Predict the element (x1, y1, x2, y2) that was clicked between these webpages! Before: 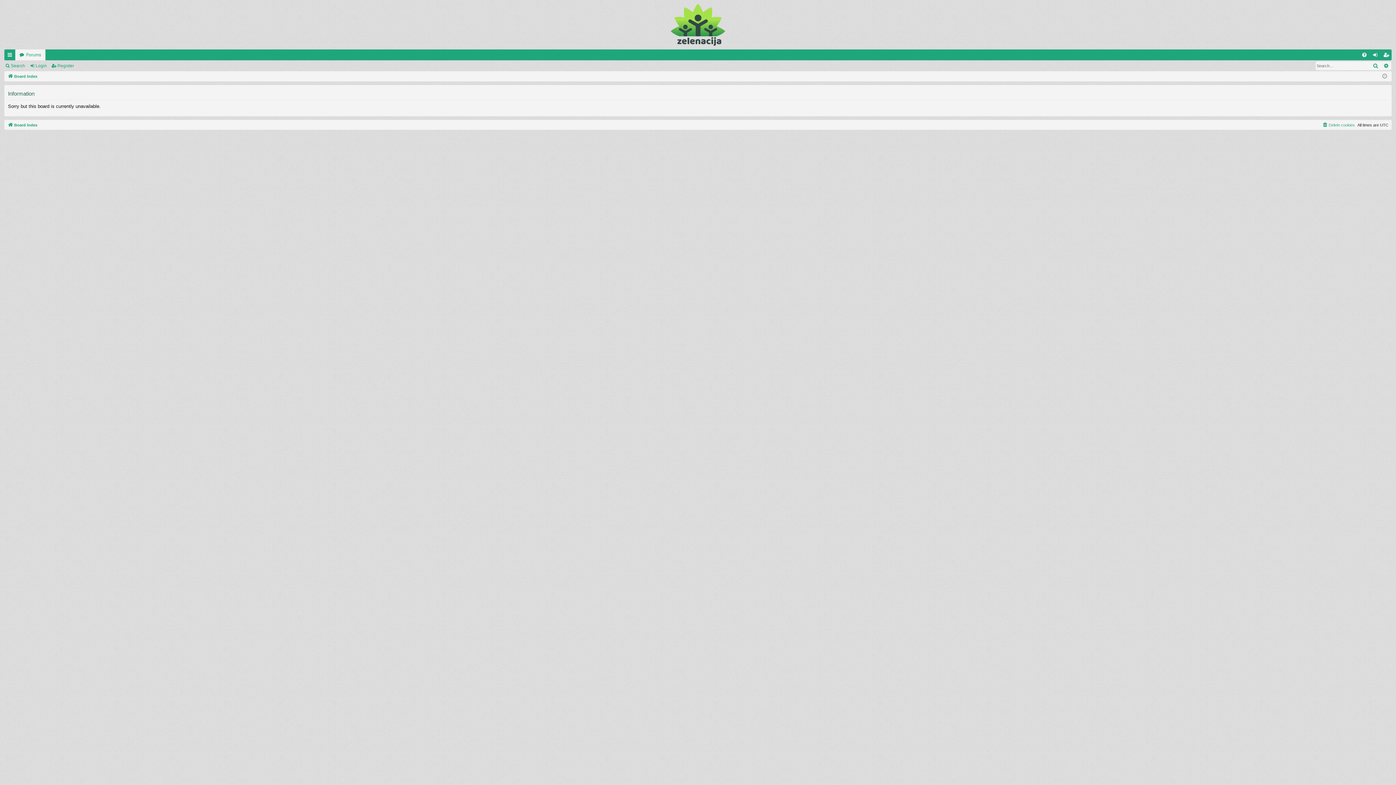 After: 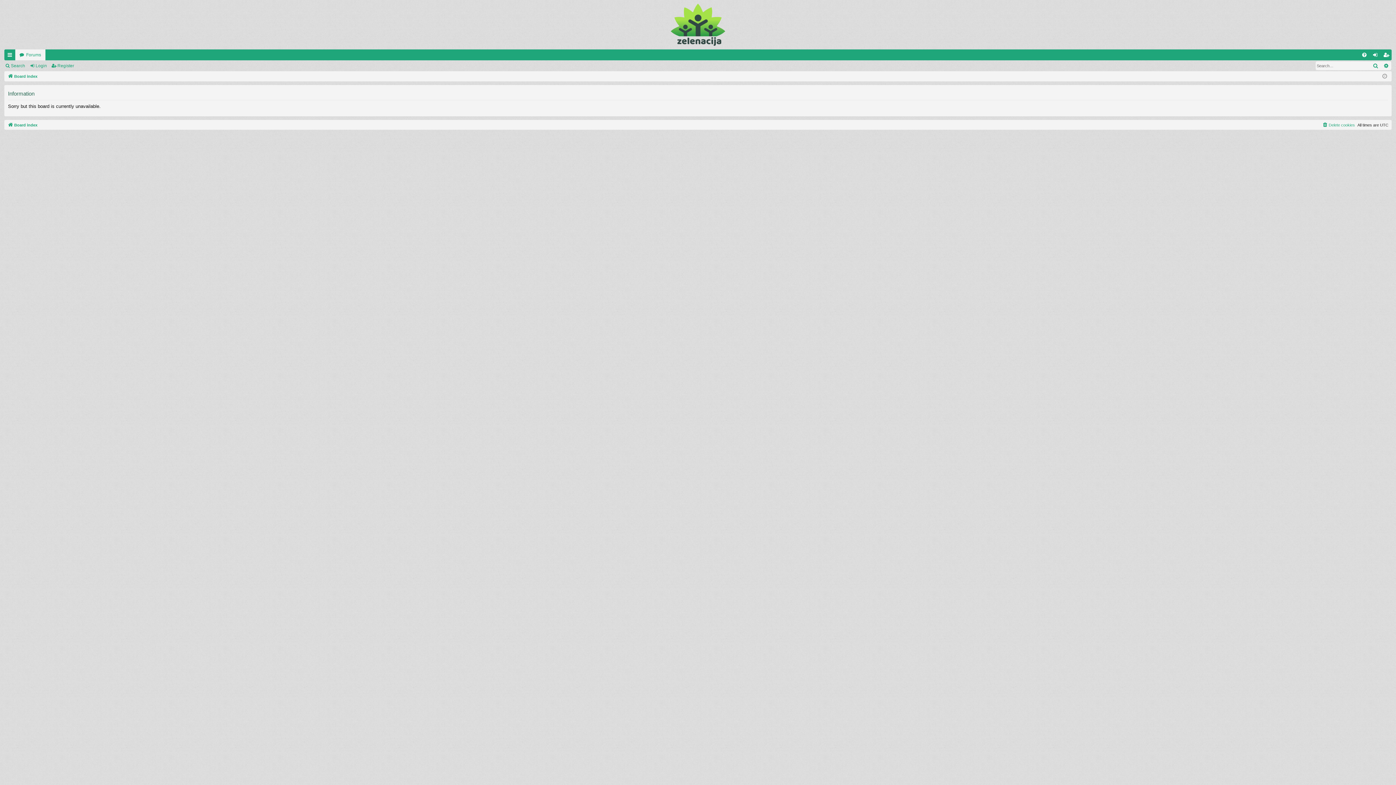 Action: bbox: (7, 120, 37, 128) label: Board index